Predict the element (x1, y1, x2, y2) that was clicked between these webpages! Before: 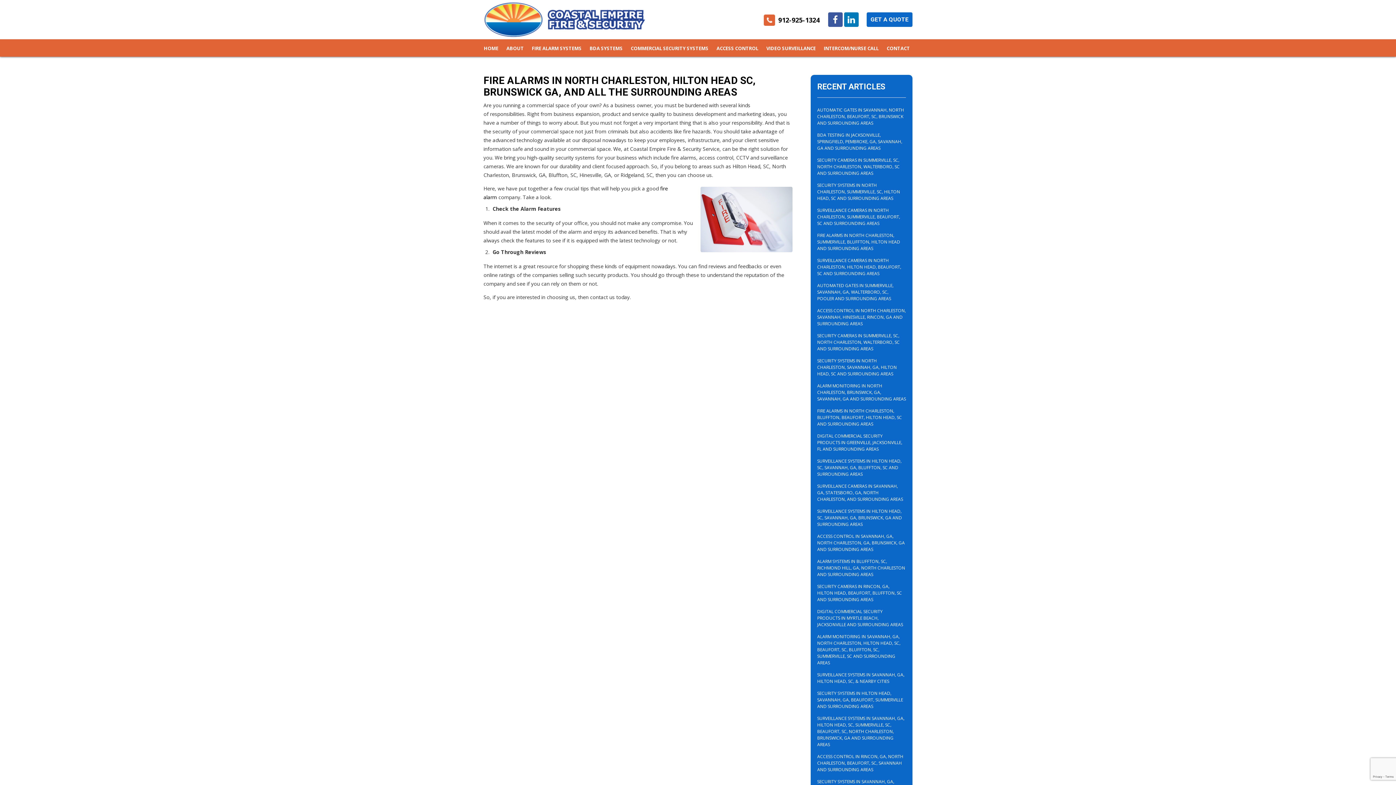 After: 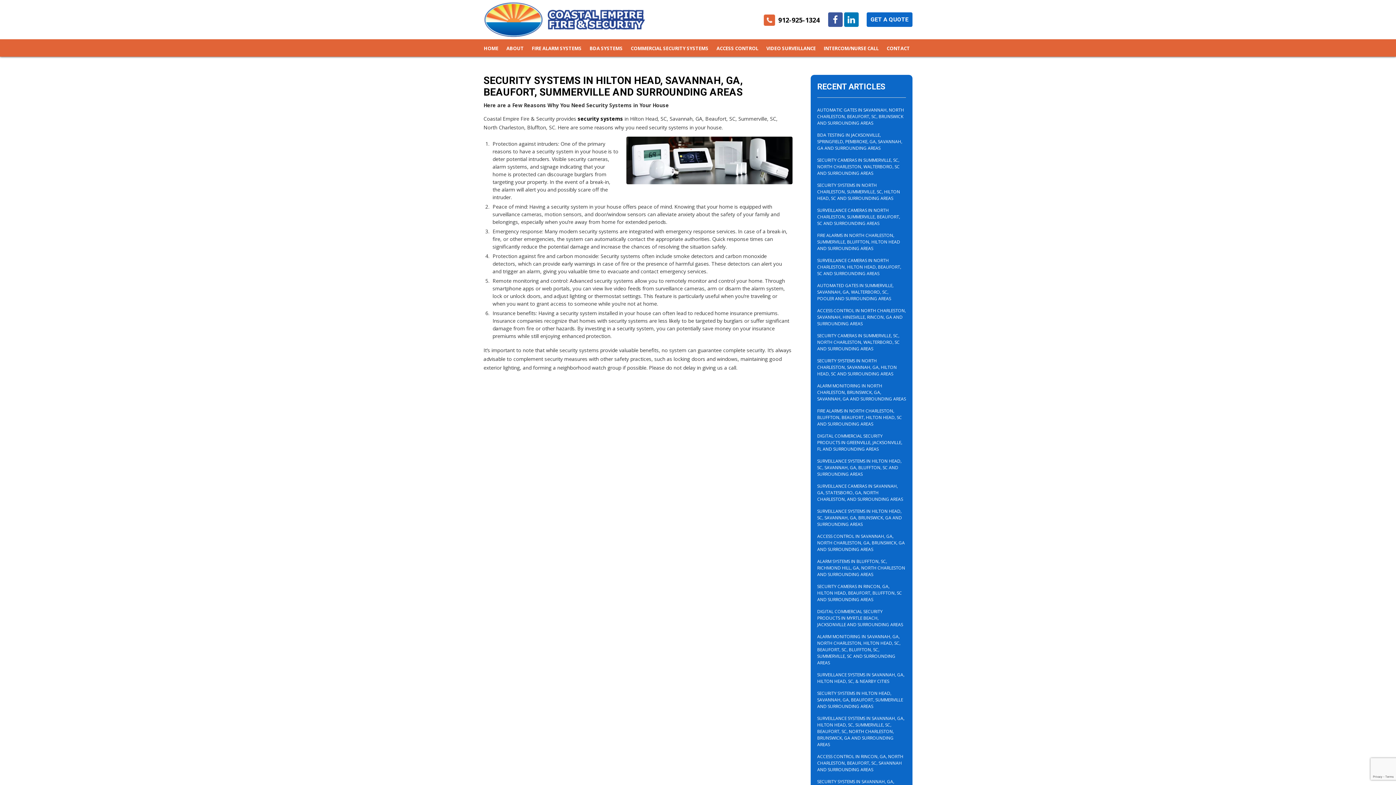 Action: label: SECURITY SYSTEMS IN HILTON HEAD, SAVANNAH, GA, BEAUFORT, SUMMERVILLE AND SURROUNDING AREAS bbox: (817, 688, 906, 713)